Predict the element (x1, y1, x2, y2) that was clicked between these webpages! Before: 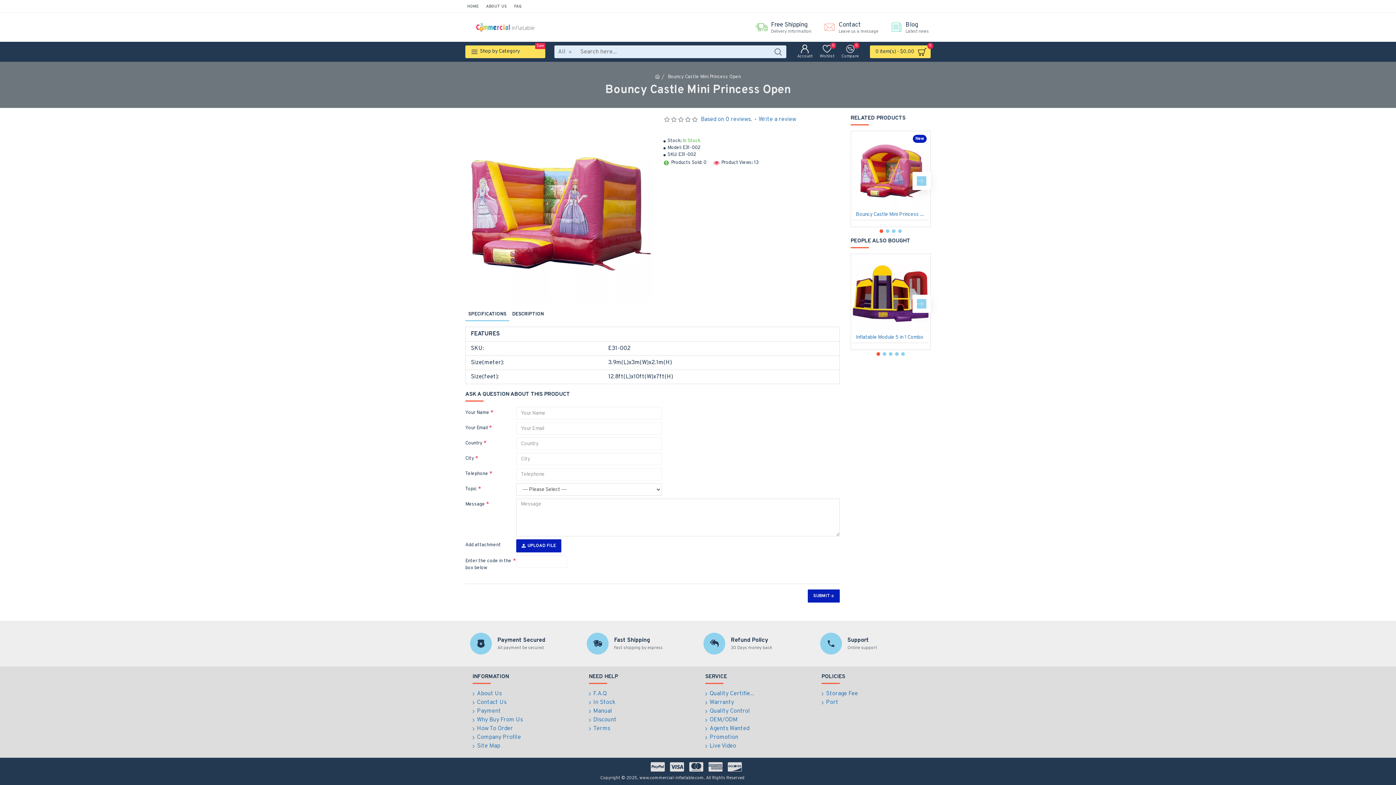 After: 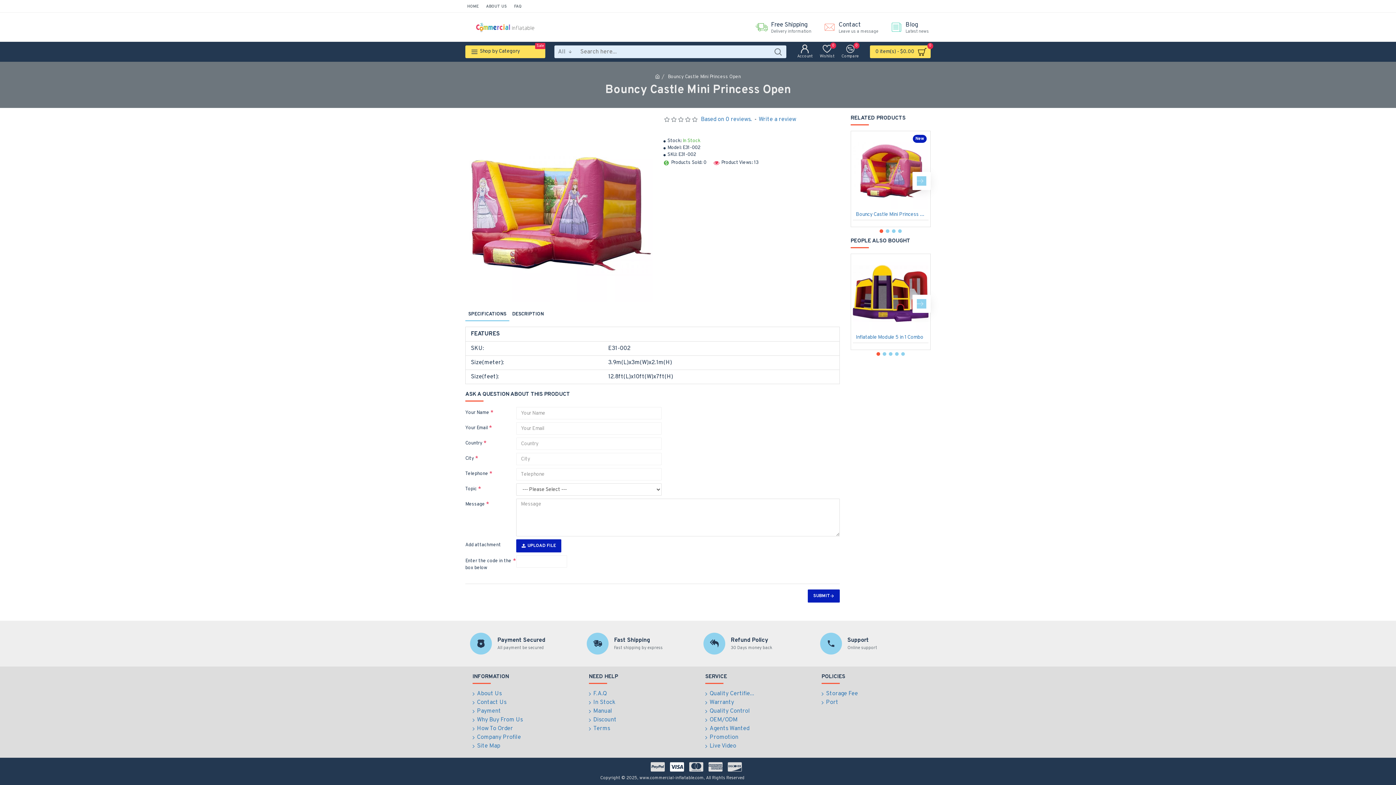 Action: bbox: (667, 761, 686, 772)